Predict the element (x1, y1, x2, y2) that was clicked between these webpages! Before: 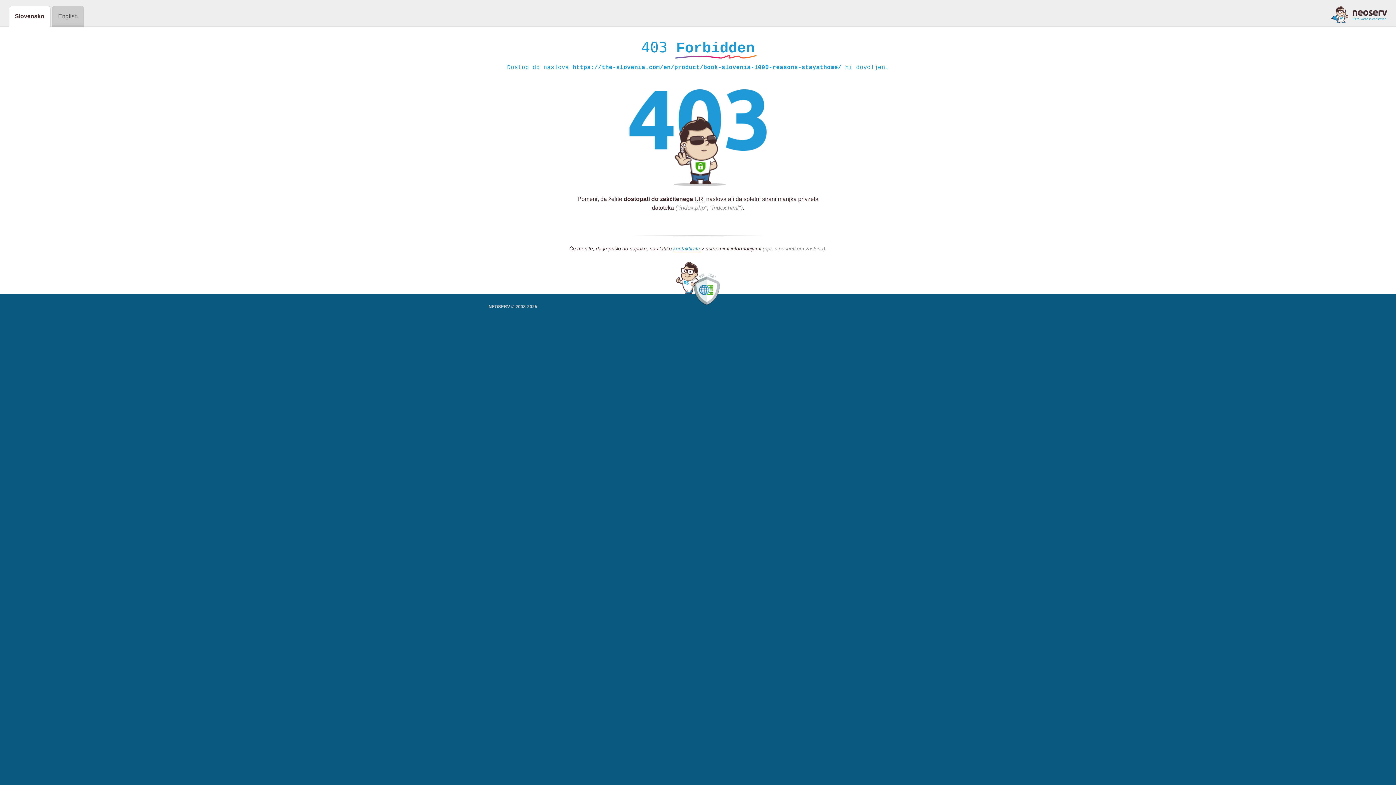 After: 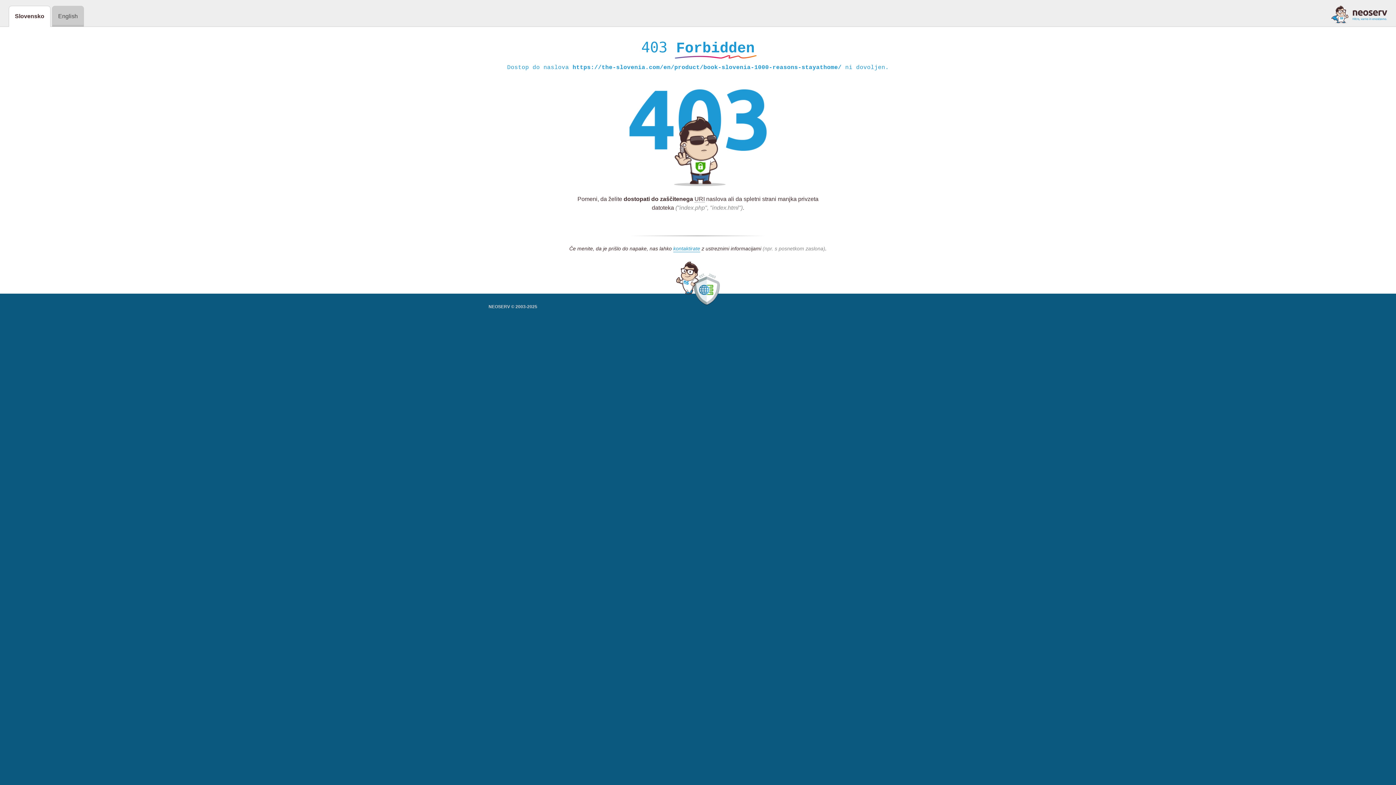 Action: bbox: (1331, 5, 1387, 23)